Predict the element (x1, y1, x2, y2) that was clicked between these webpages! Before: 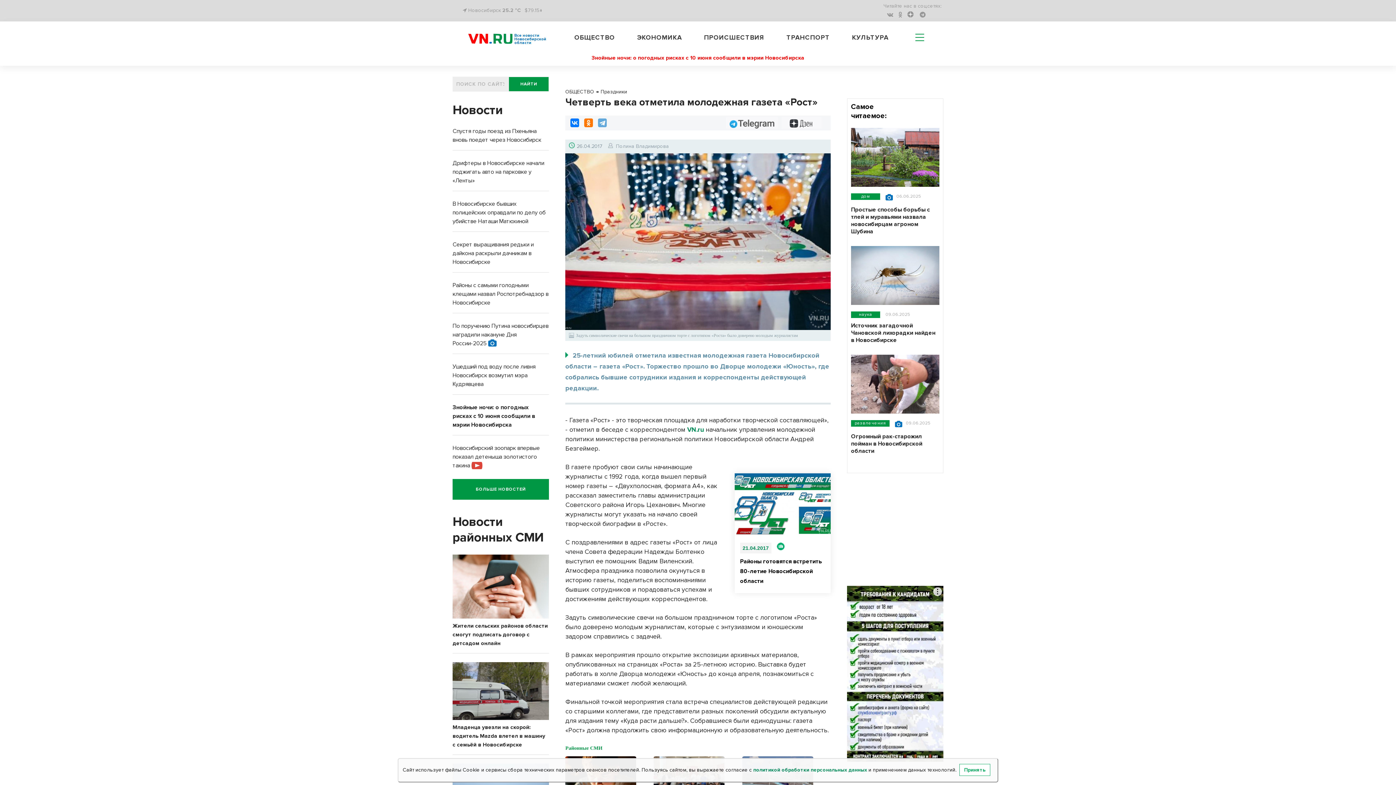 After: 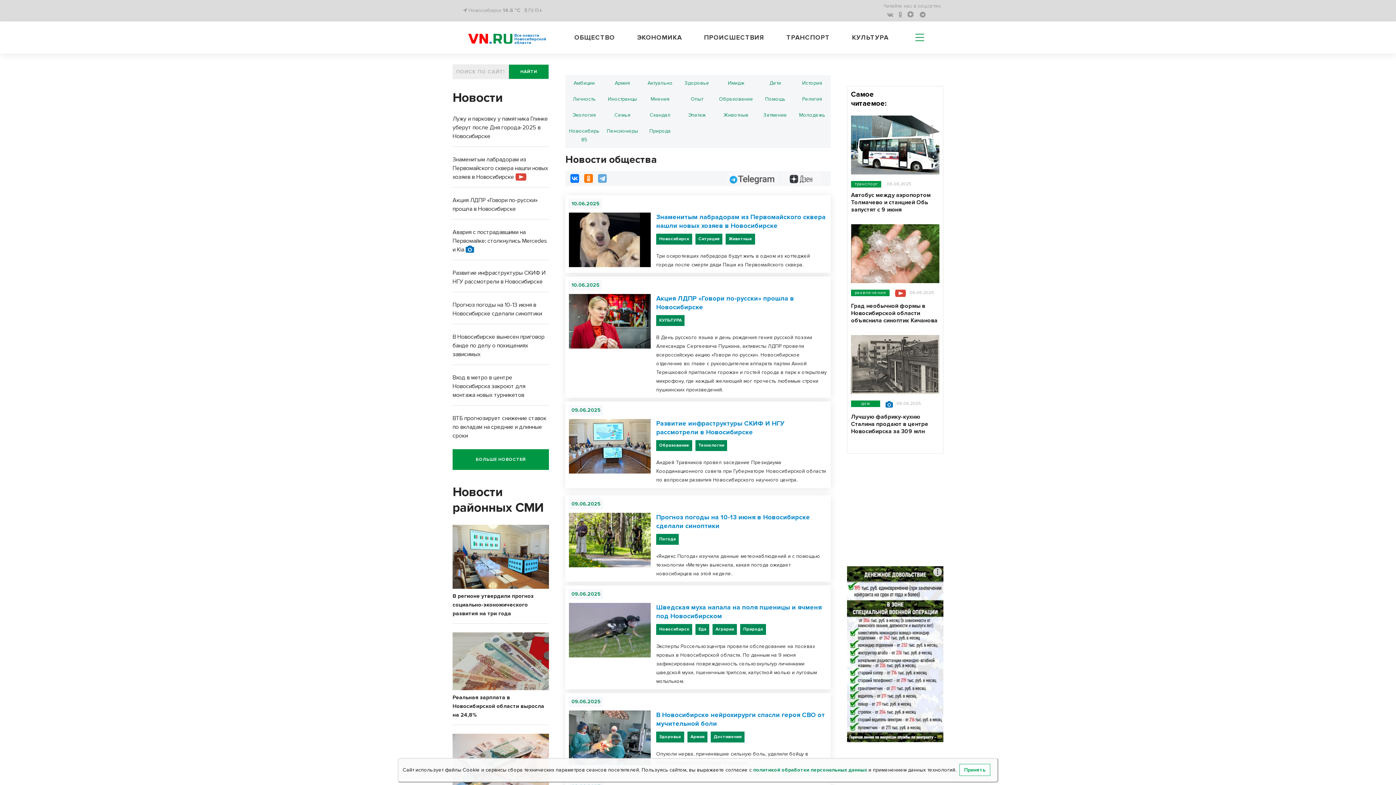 Action: bbox: (574, 33, 615, 41) label: ОБЩЕСТВО